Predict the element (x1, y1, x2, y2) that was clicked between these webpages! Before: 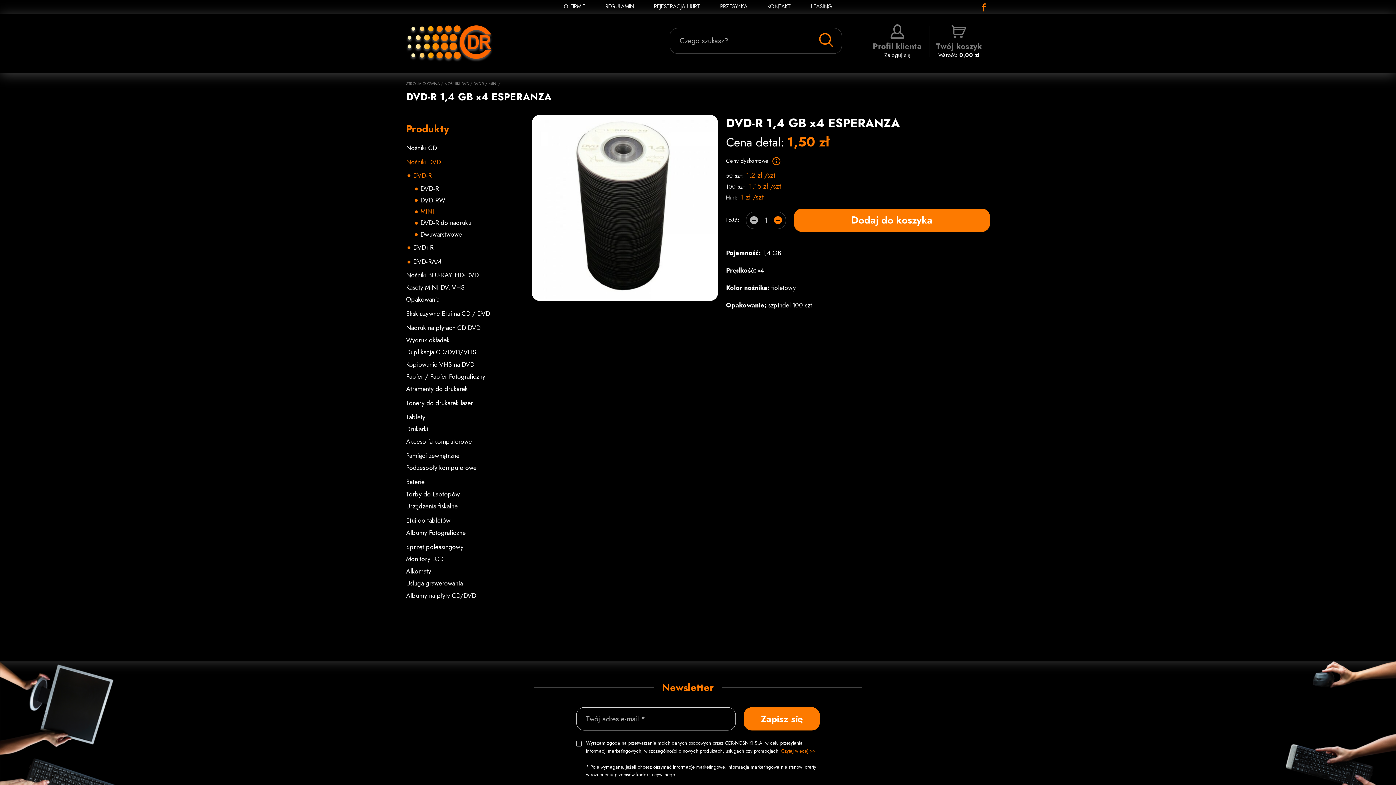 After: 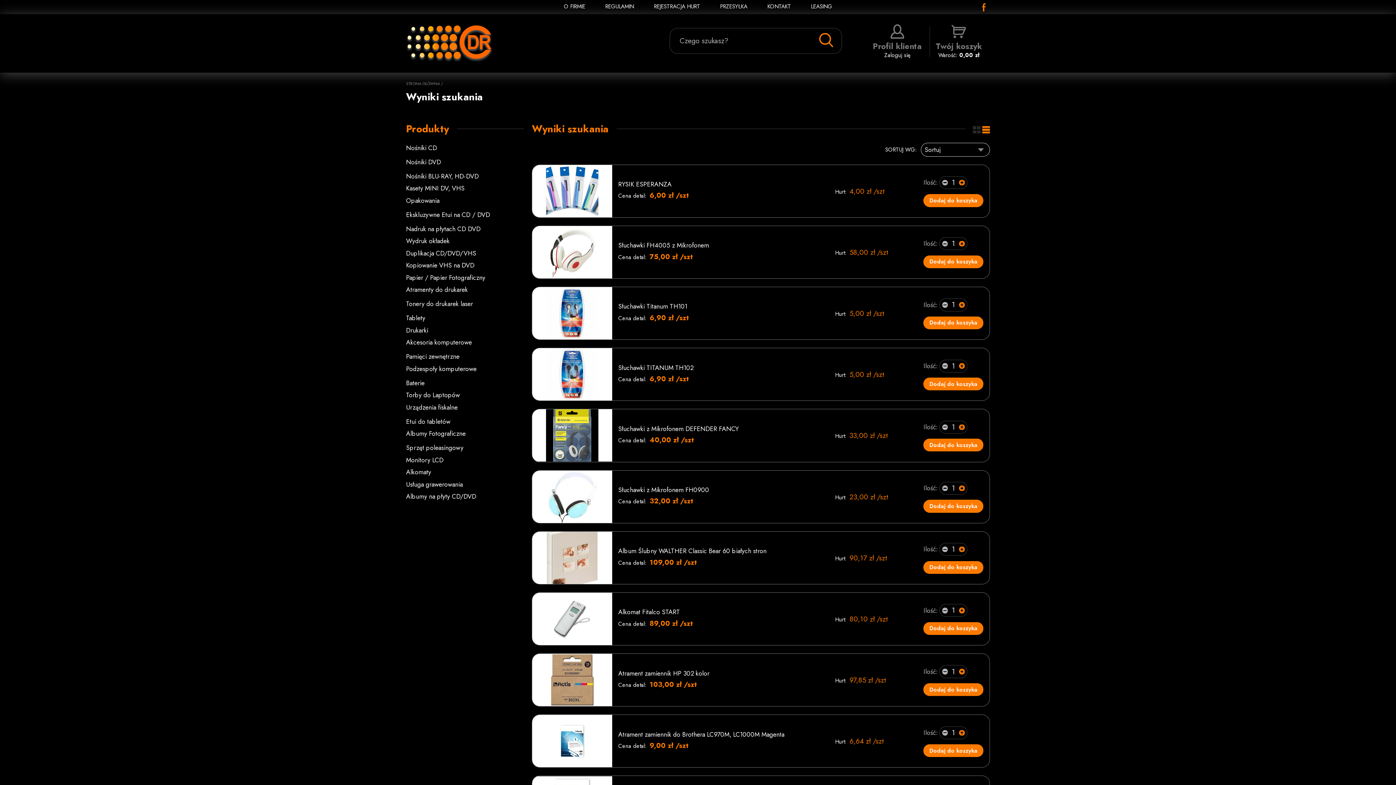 Action: bbox: (811, 28, 841, 52)